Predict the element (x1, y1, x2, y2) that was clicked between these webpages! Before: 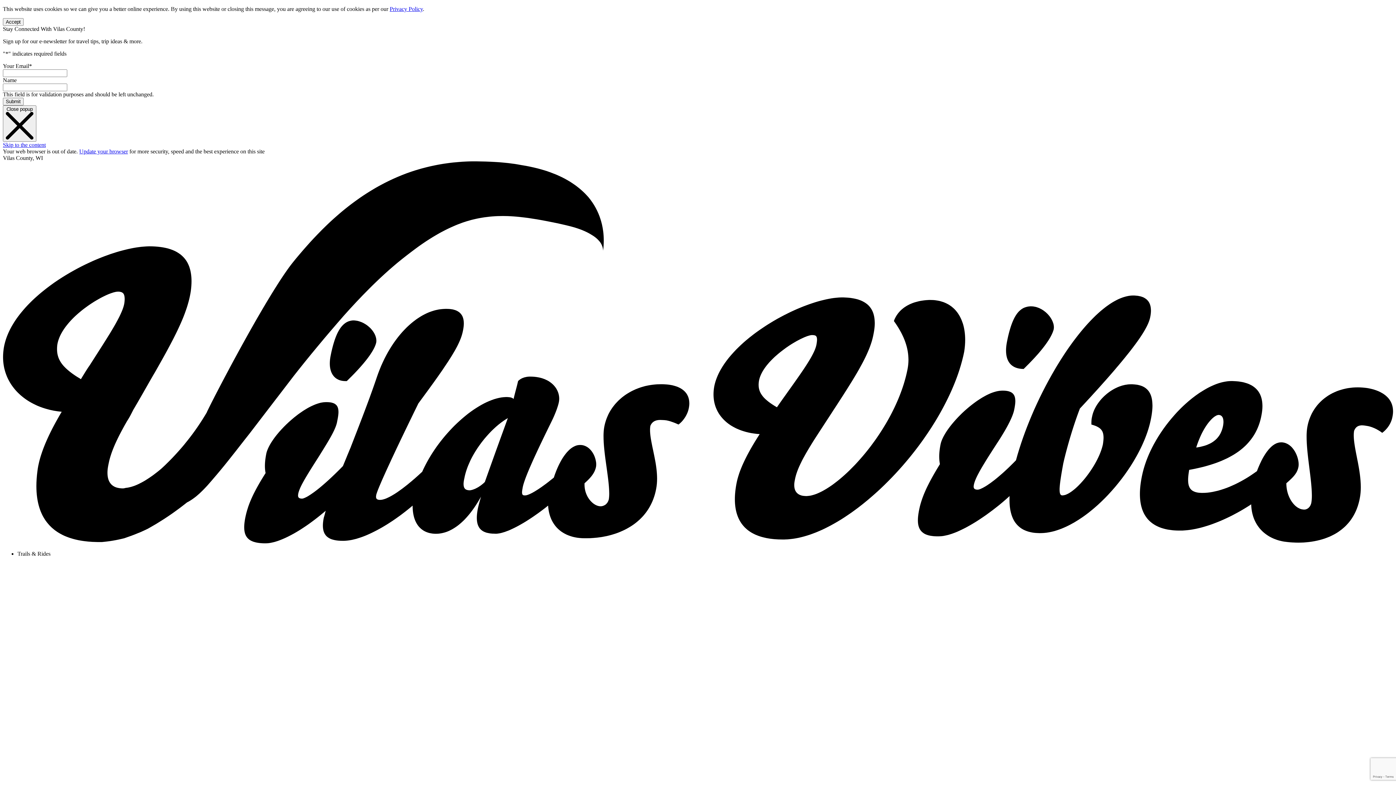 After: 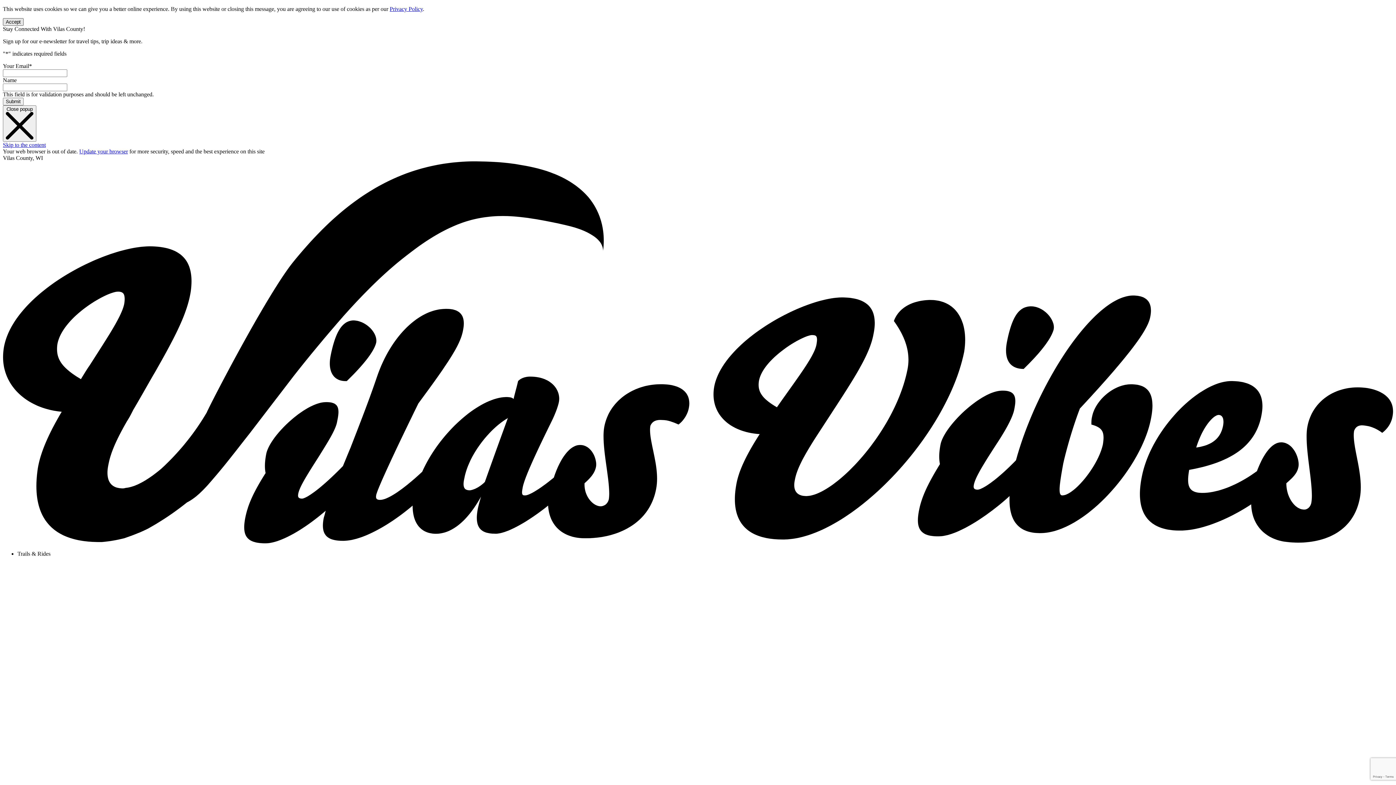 Action: label: Accept cookies bbox: (2, 18, 23, 25)